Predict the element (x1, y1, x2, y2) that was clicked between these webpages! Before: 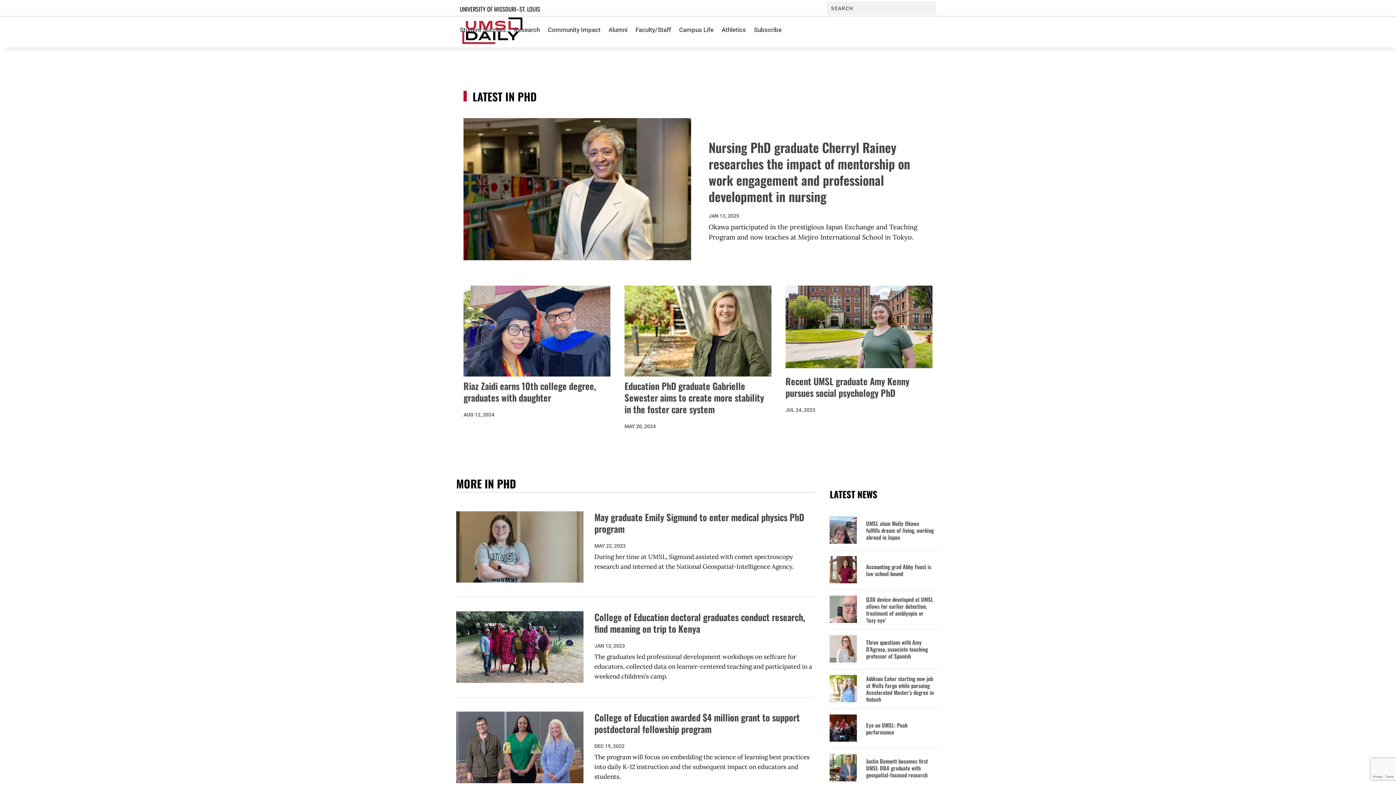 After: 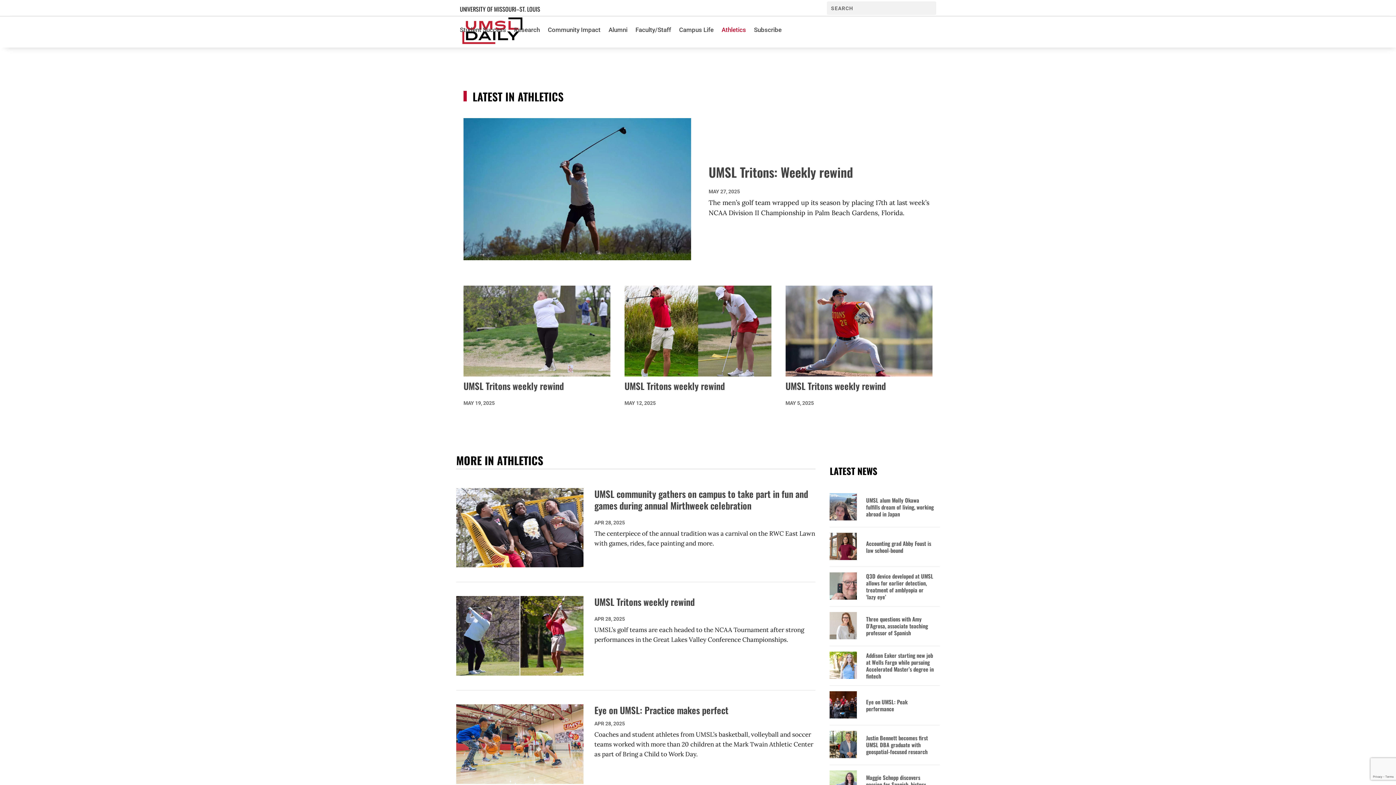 Action: bbox: (721, 16, 746, 43) label: Athletics